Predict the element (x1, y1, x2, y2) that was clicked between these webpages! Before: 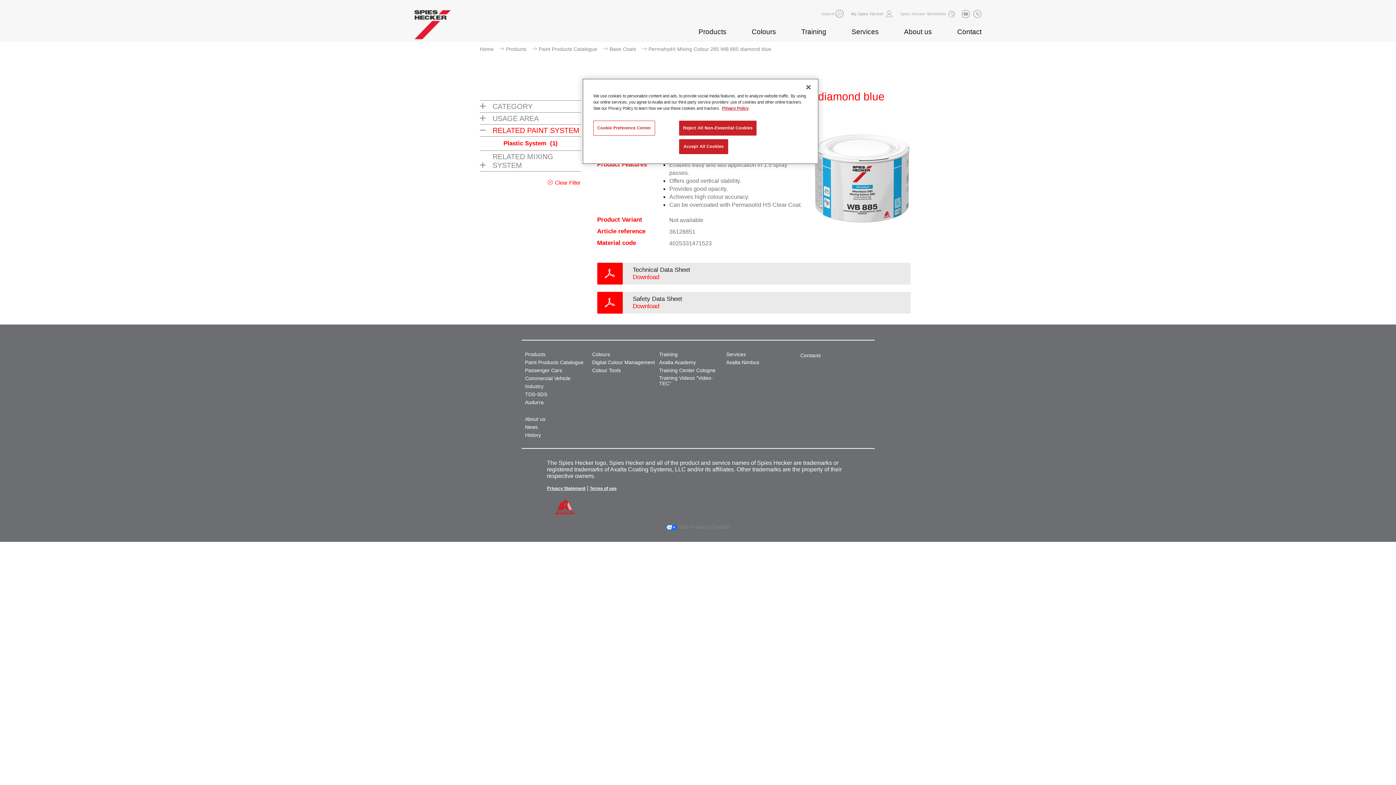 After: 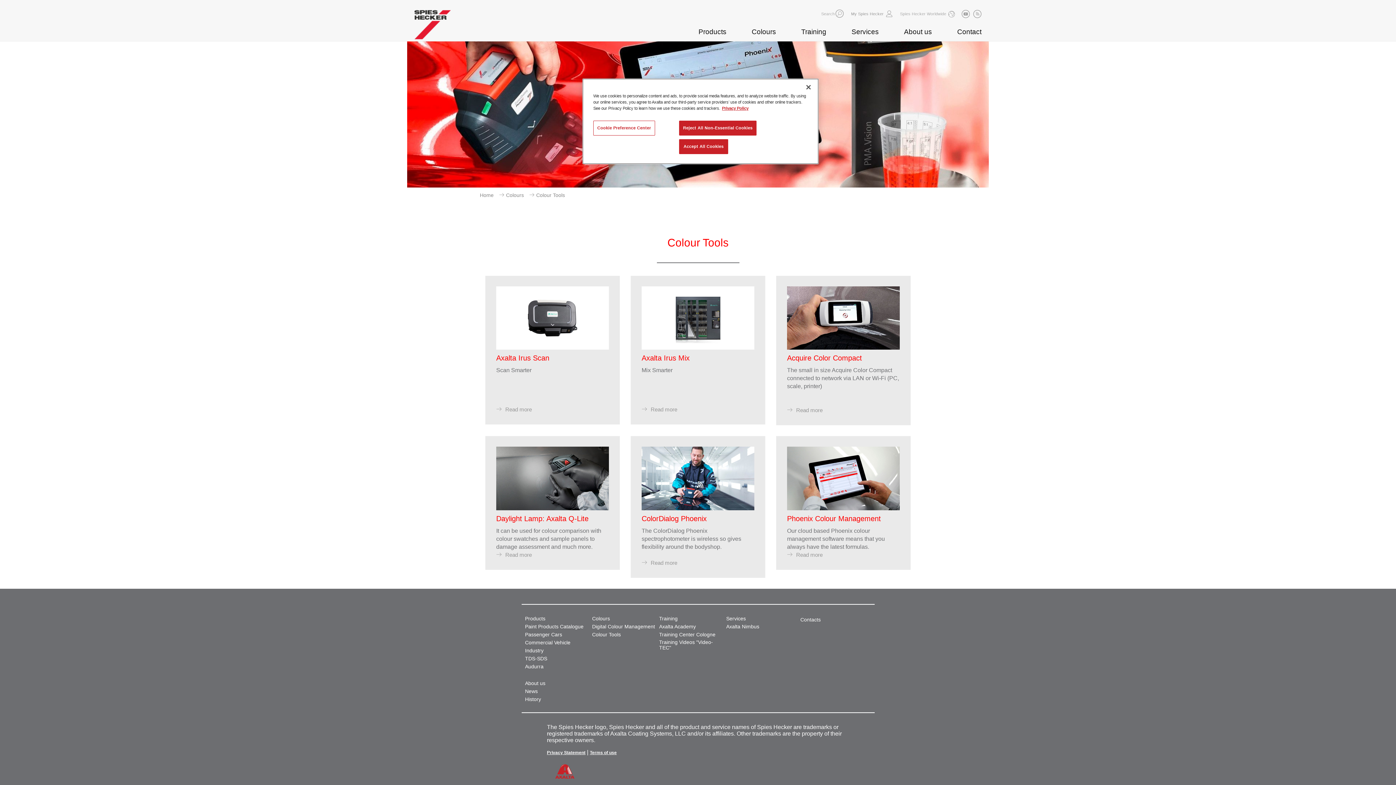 Action: label: Colour Tools bbox: (592, 368, 622, 373)